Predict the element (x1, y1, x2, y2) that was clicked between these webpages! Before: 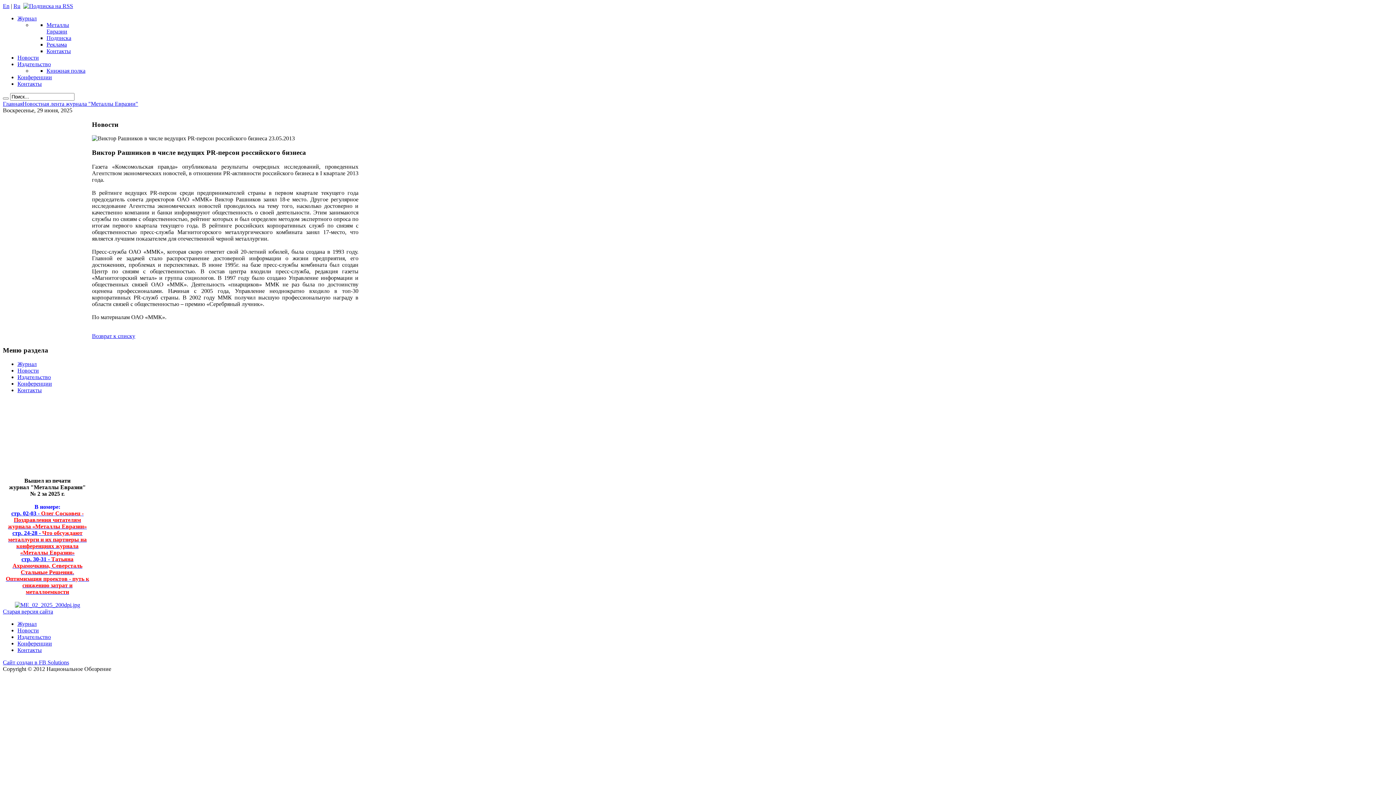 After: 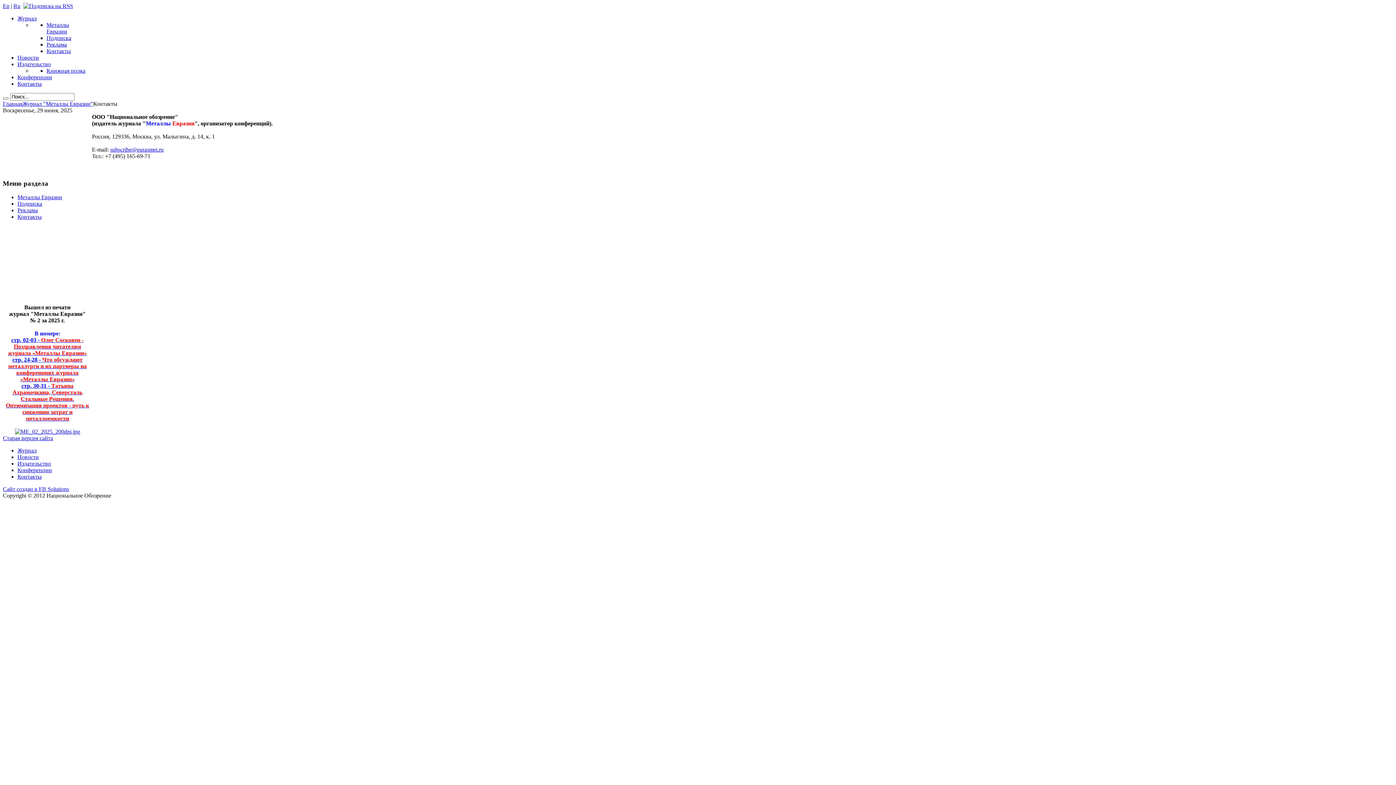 Action: label: Контакты bbox: (46, 48, 70, 54)